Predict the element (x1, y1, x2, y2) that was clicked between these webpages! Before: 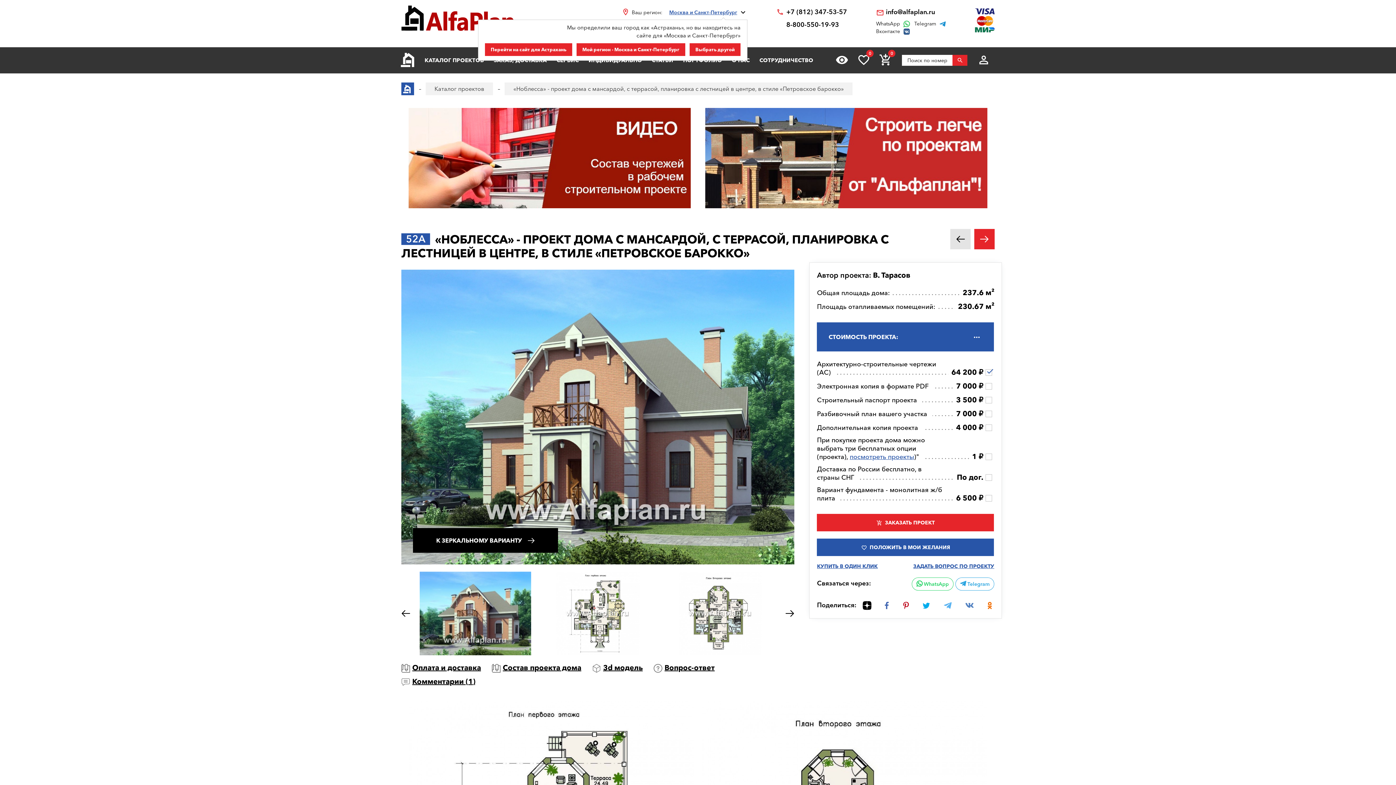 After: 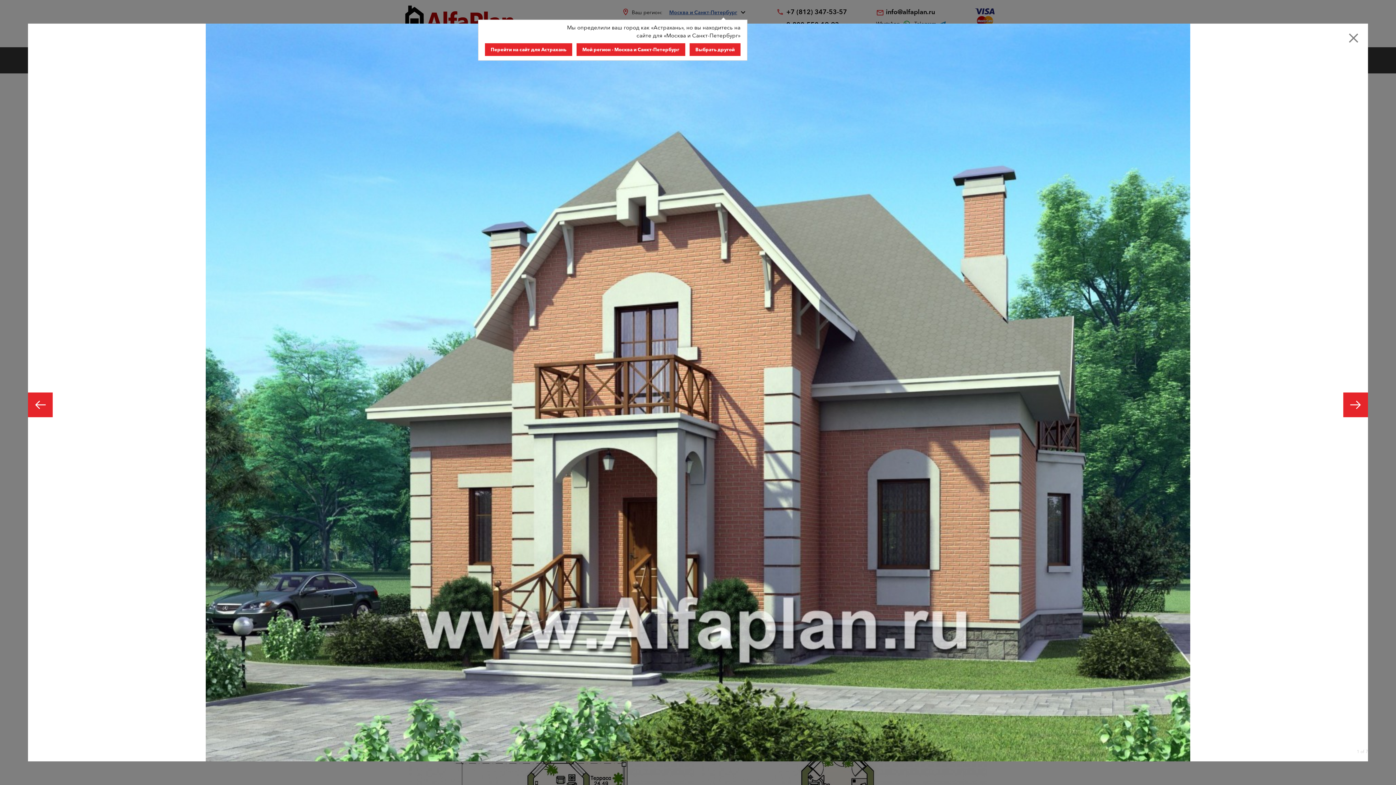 Action: bbox: (401, 269, 794, 564)